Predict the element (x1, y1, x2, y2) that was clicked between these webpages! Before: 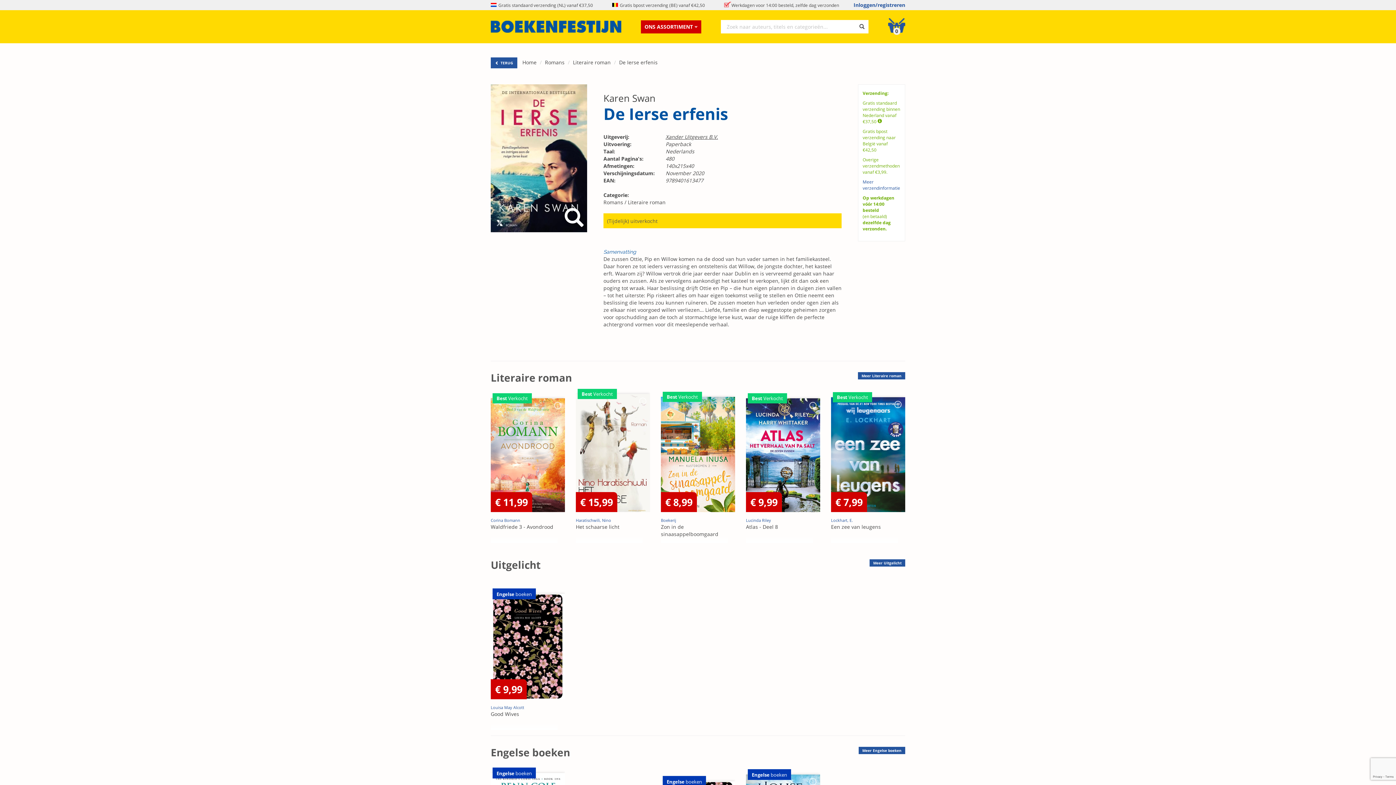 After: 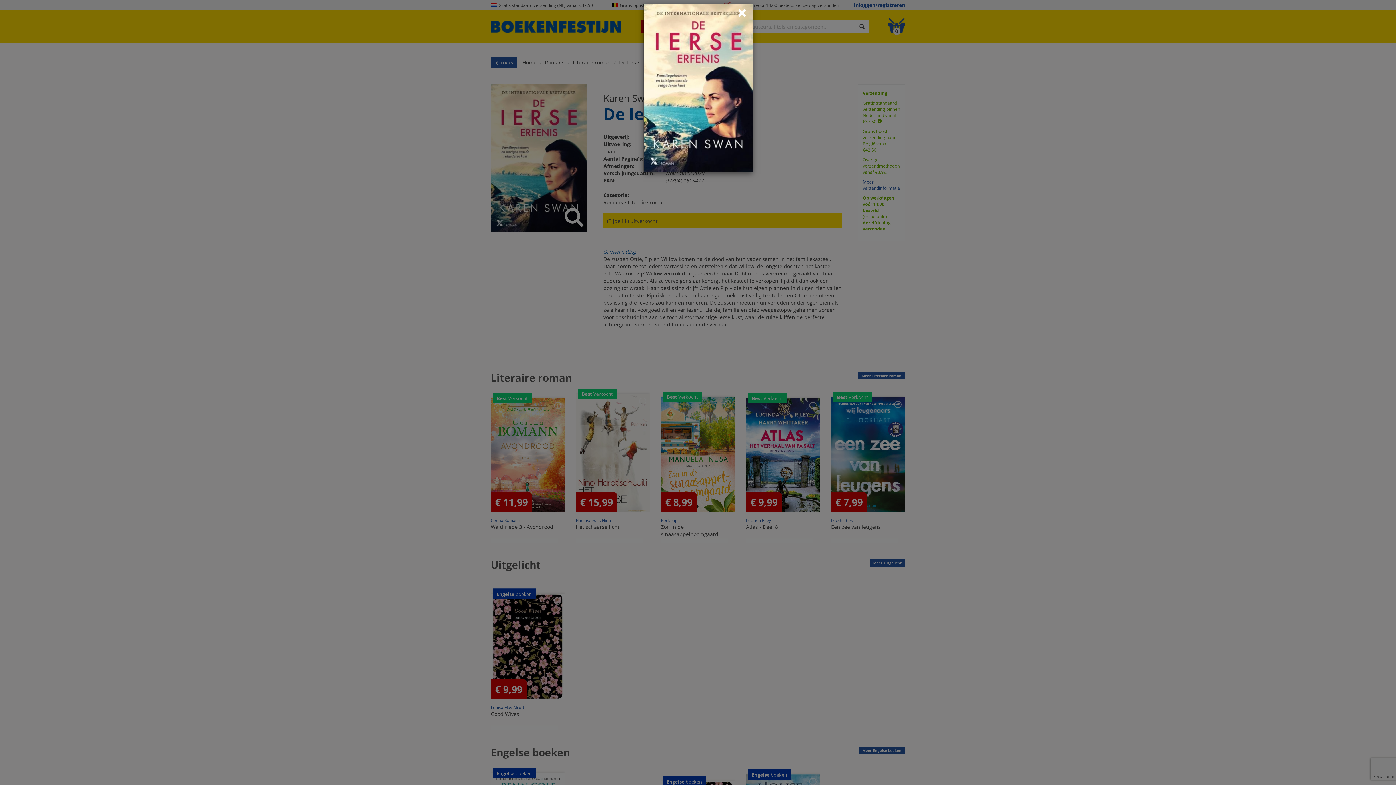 Action: bbox: (490, 84, 587, 232)